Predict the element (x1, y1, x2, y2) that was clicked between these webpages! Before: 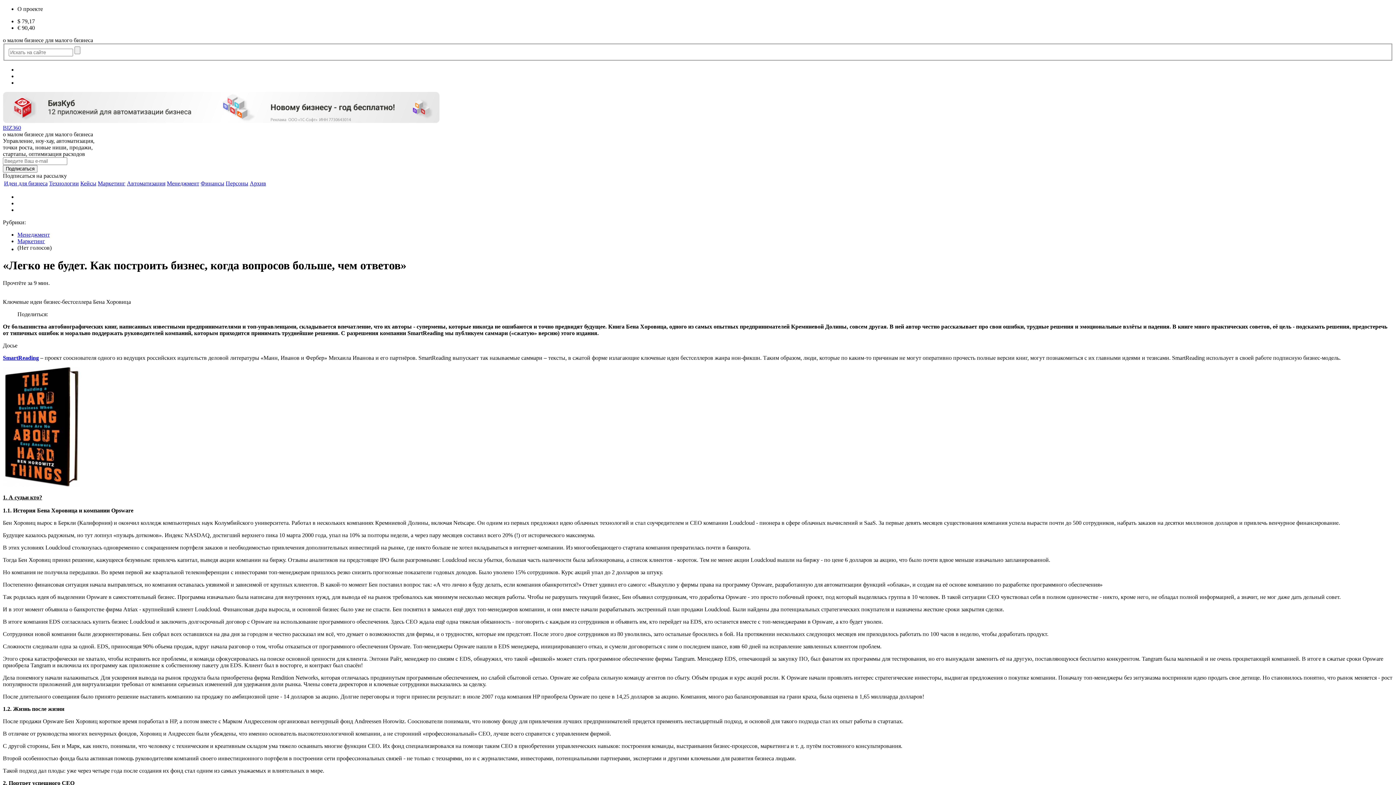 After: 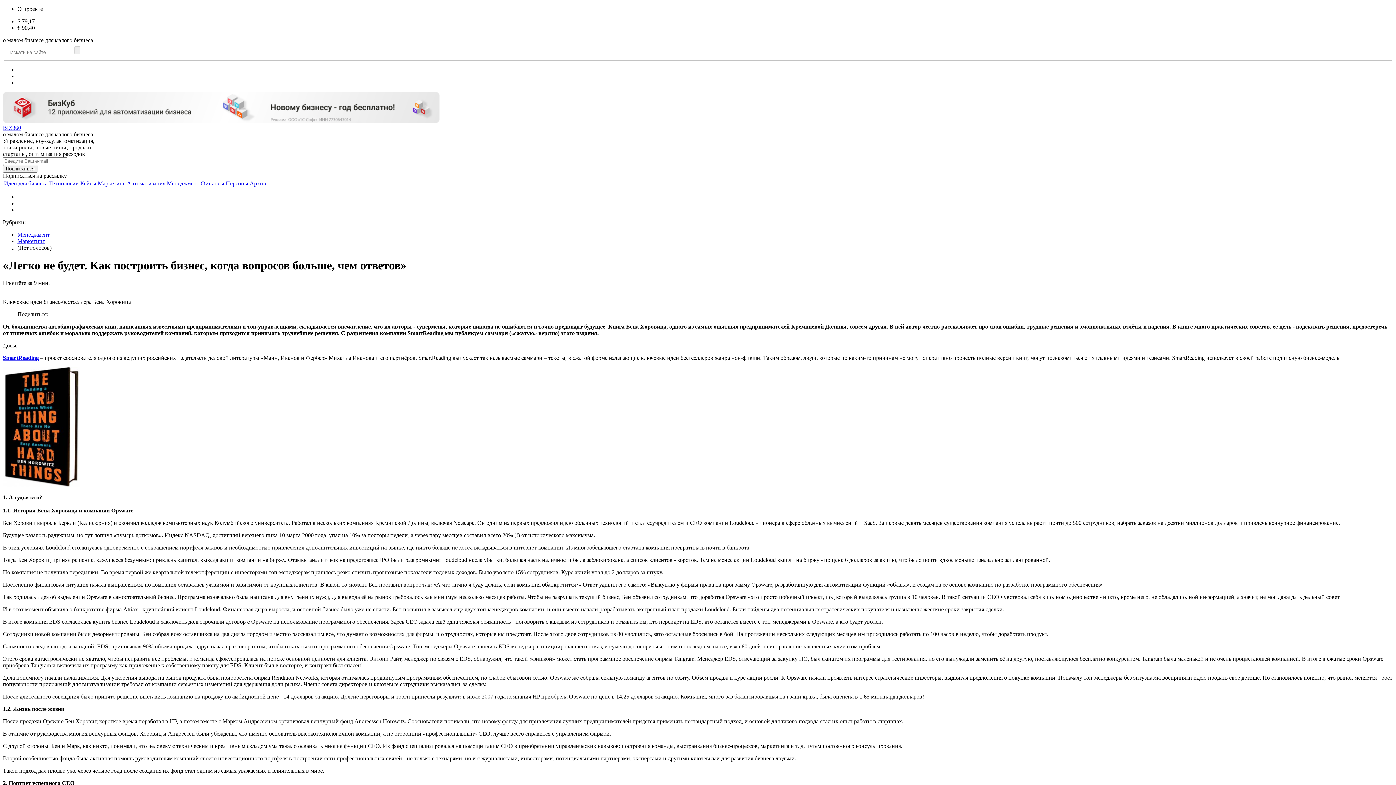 Action: bbox: (2, 118, 439, 124)